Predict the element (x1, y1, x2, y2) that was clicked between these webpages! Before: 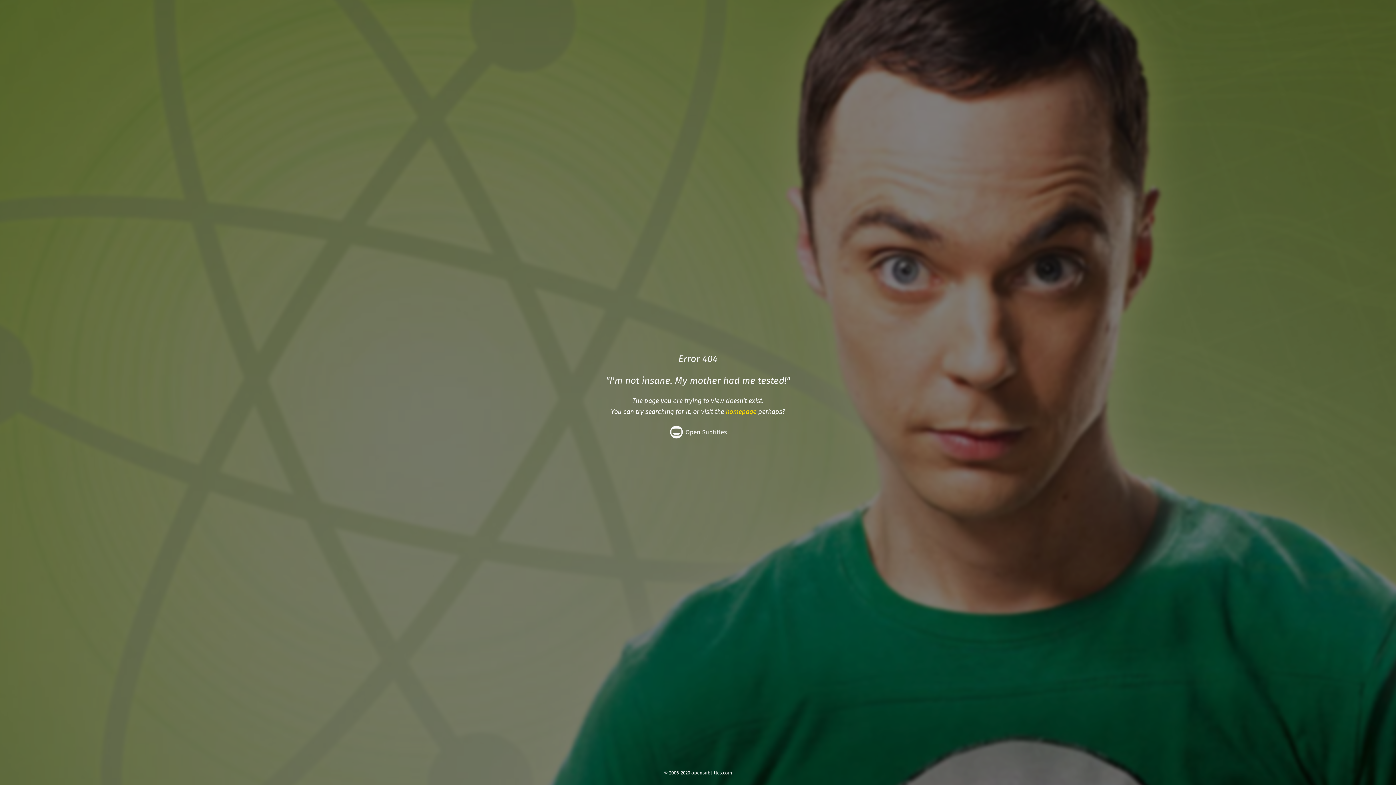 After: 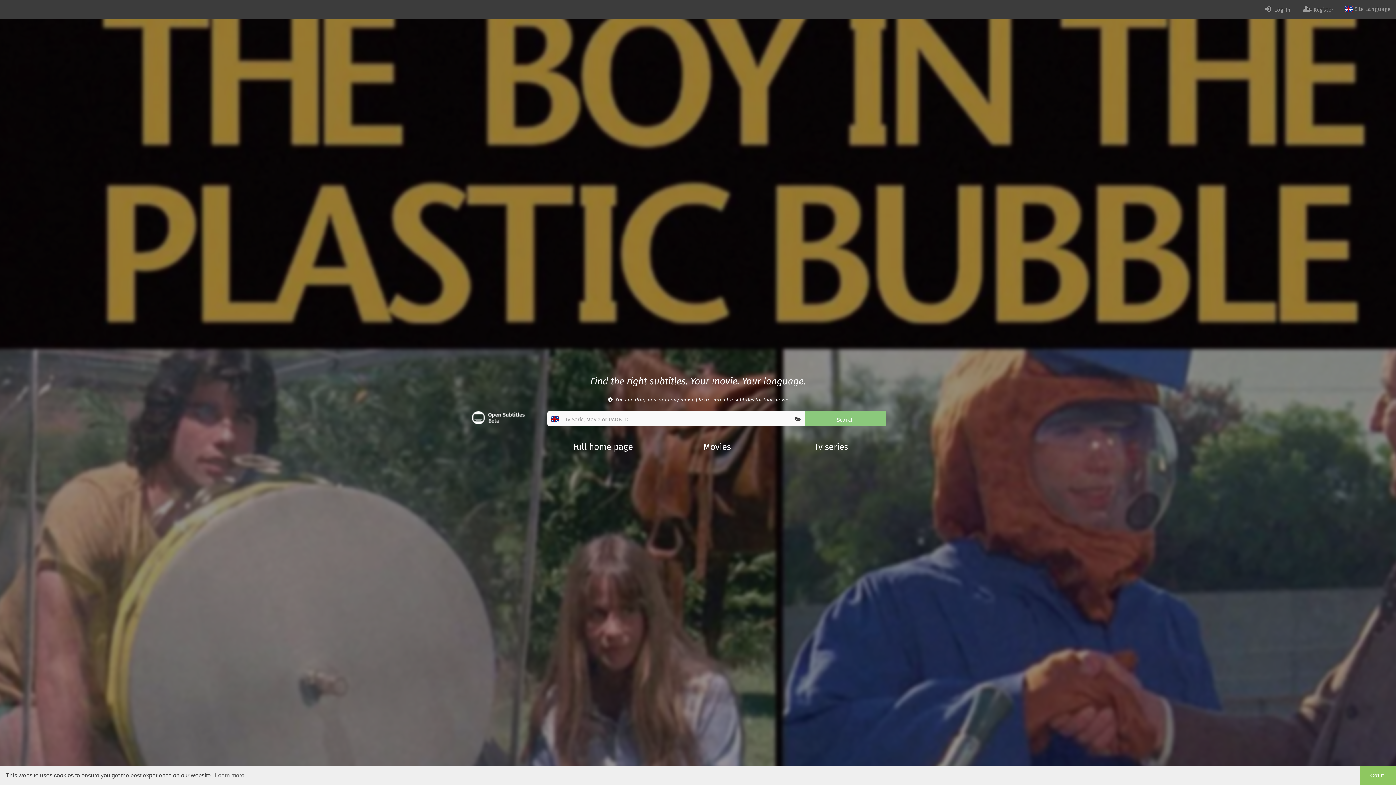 Action: bbox: (726, 409, 756, 415) label: homepage